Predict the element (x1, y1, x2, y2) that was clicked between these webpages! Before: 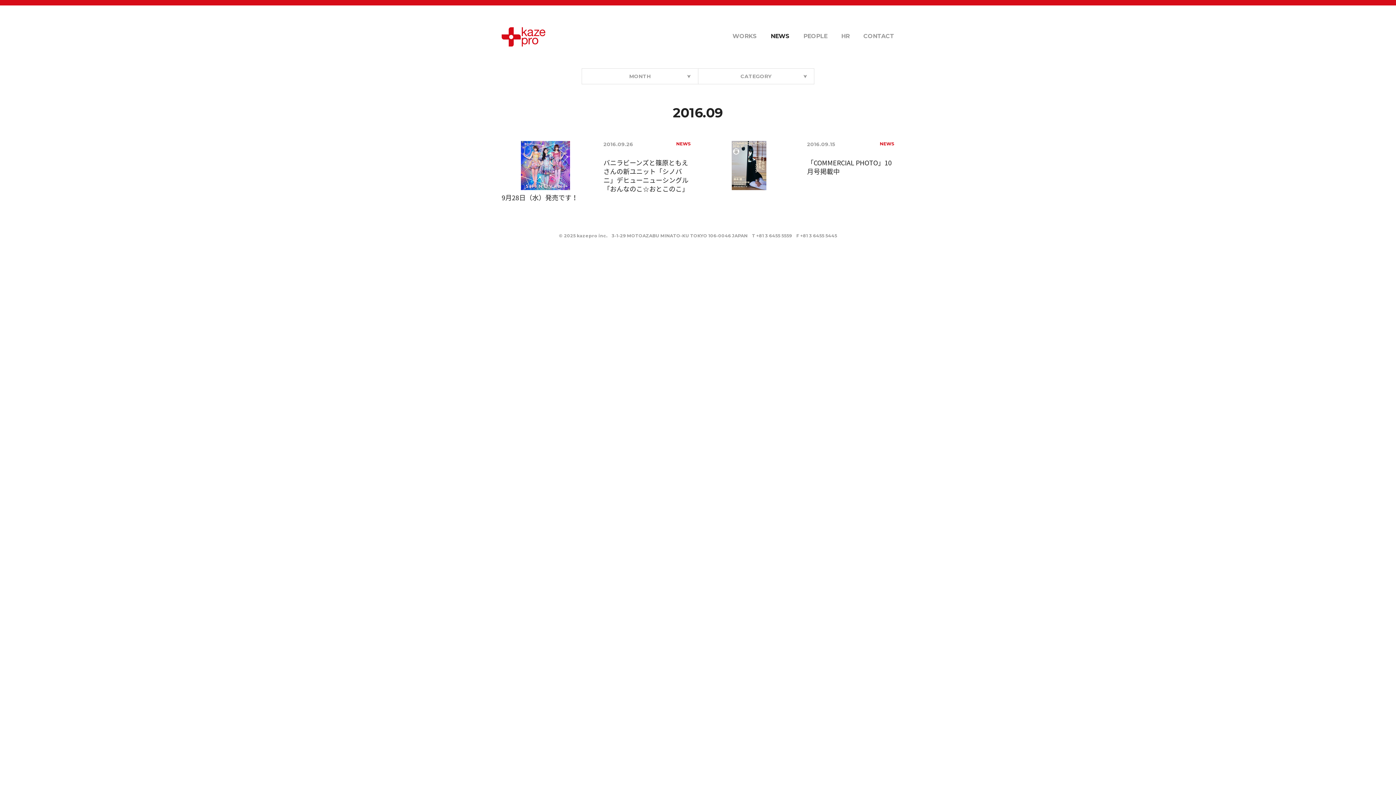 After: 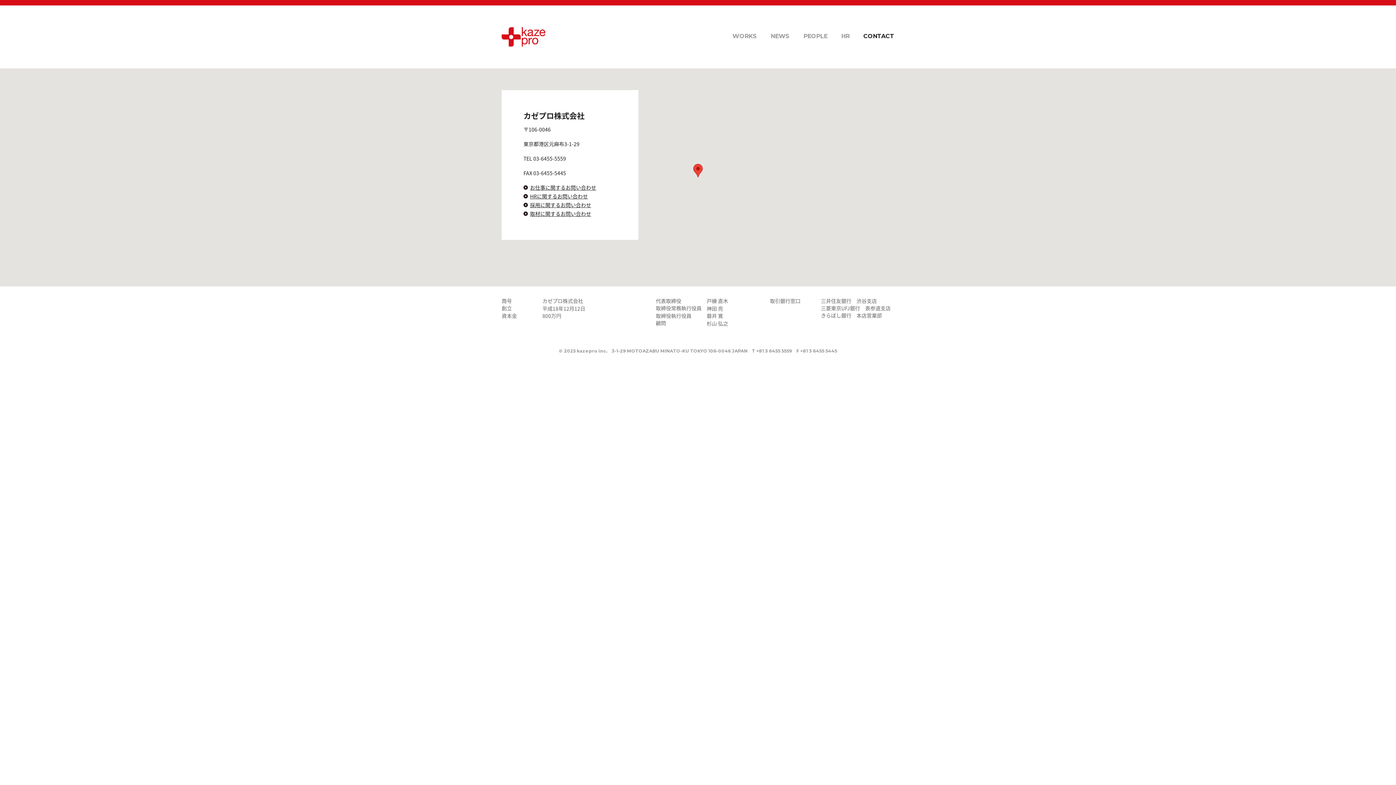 Action: bbox: (863, 32, 894, 39) label: CONTACT